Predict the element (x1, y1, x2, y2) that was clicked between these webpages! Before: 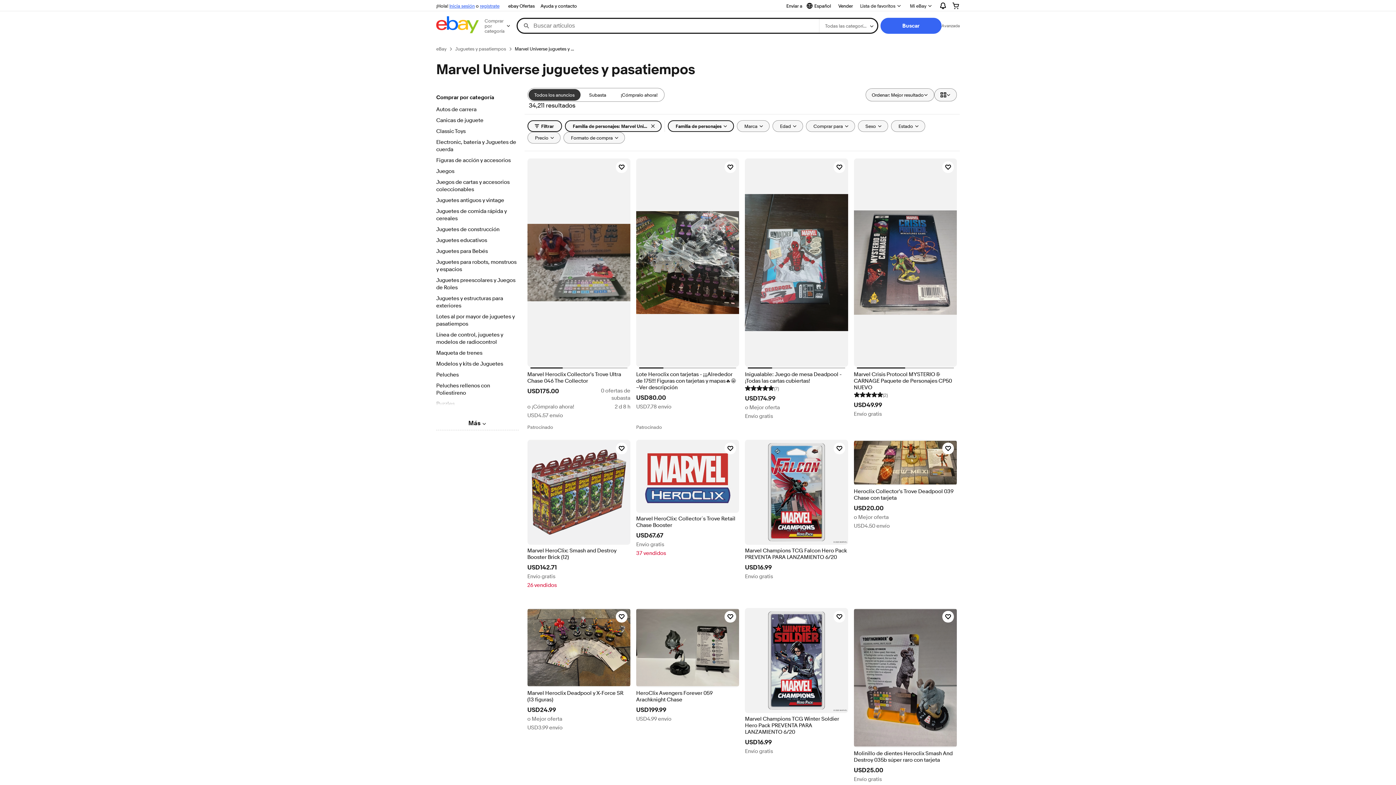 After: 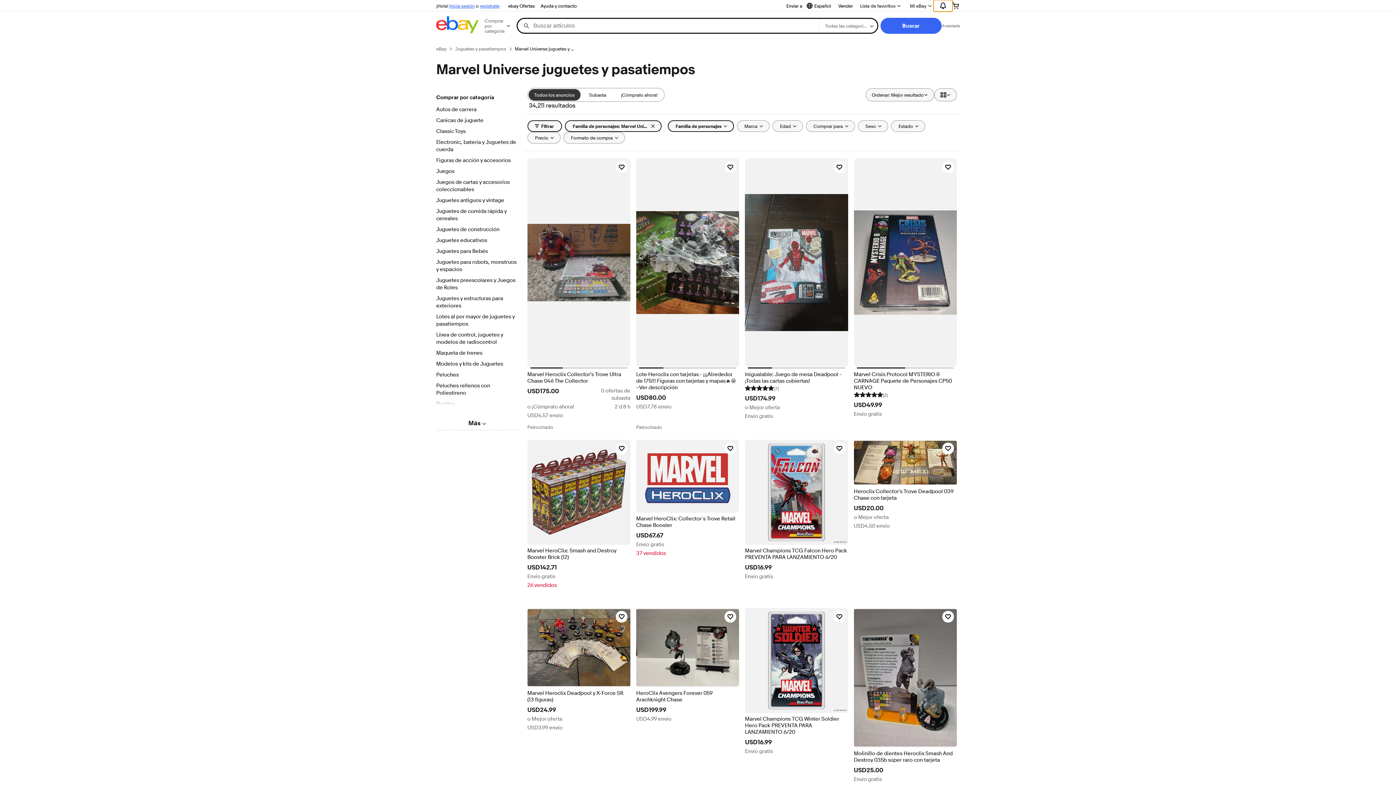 Action: bbox: (933, 0, 952, 11) label: Expandir Notificaciones